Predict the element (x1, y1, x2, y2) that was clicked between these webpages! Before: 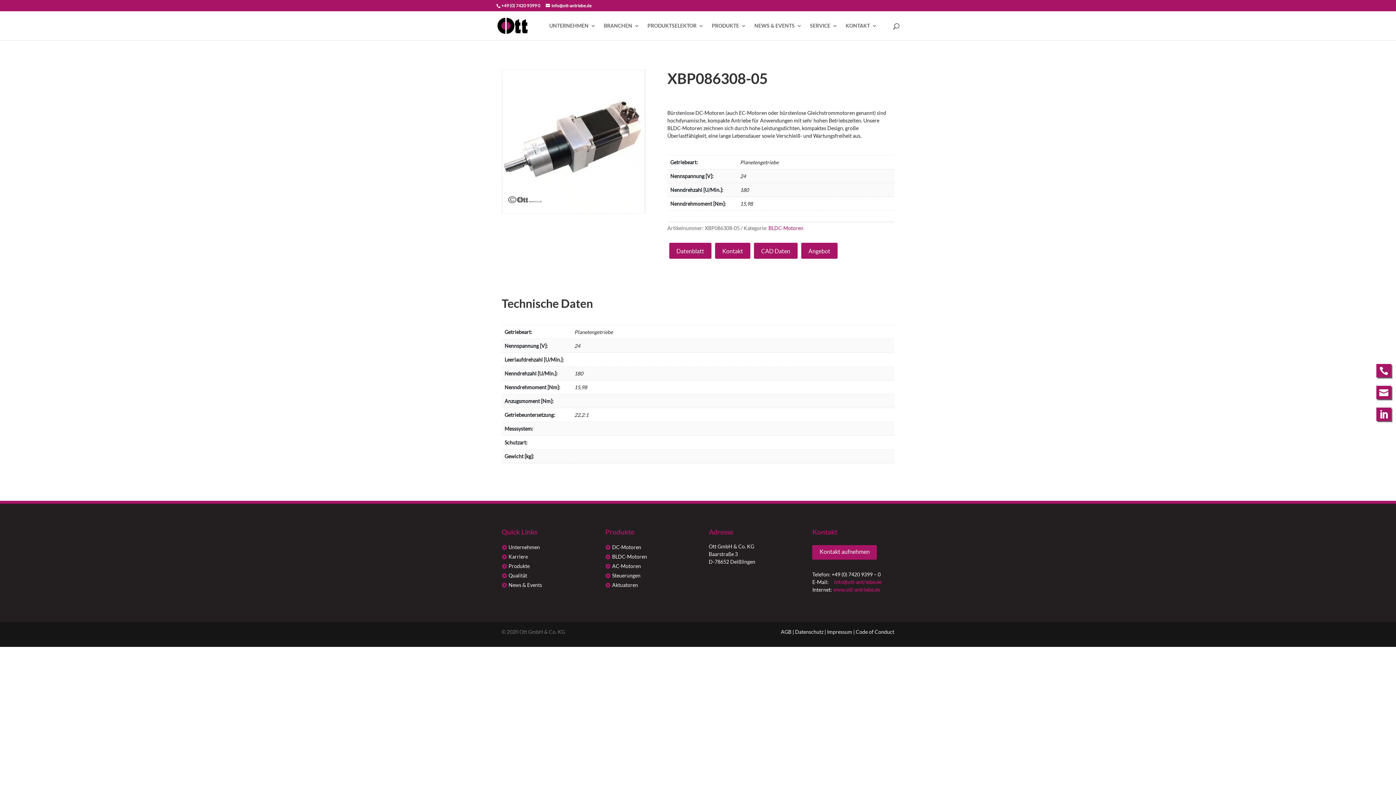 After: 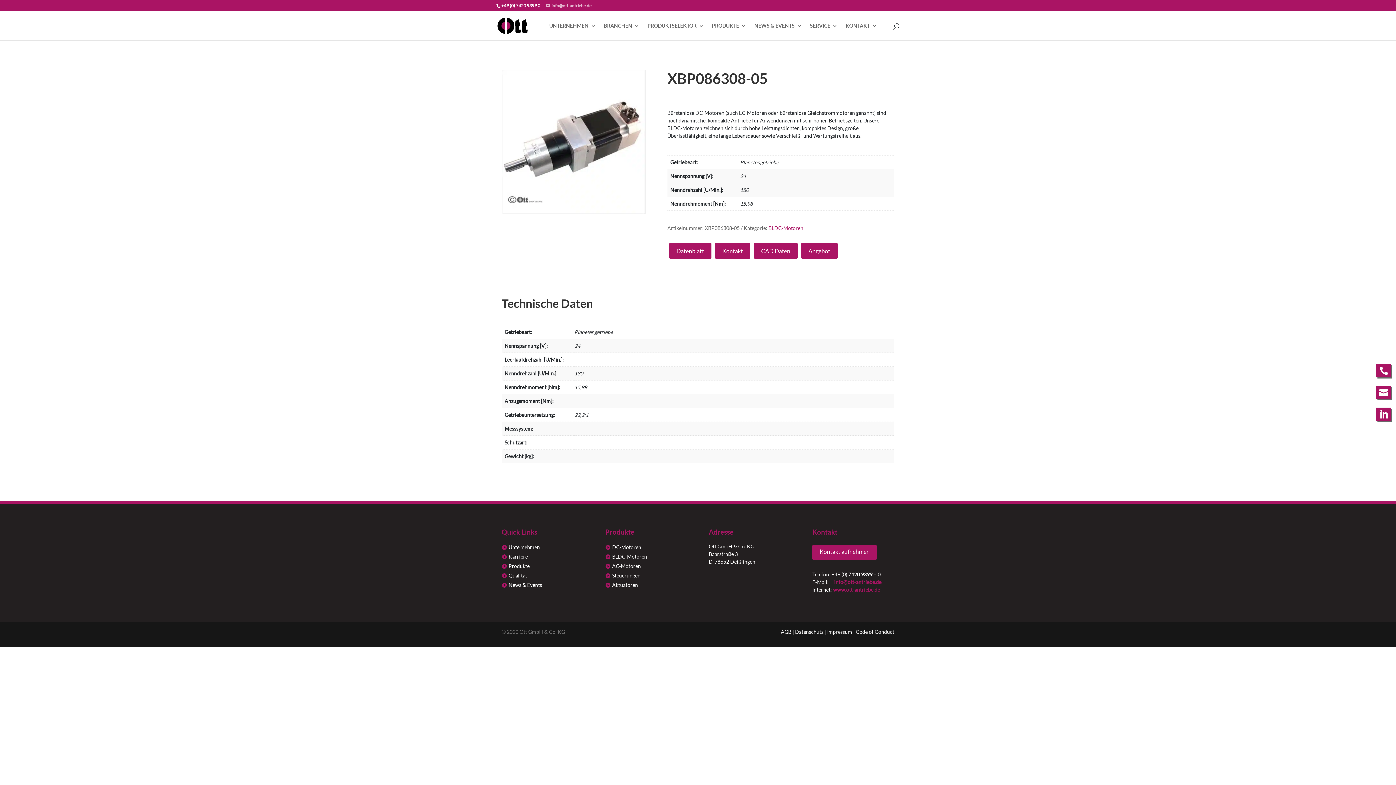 Action: label: info@ott-antriebe.de bbox: (545, 2, 591, 8)